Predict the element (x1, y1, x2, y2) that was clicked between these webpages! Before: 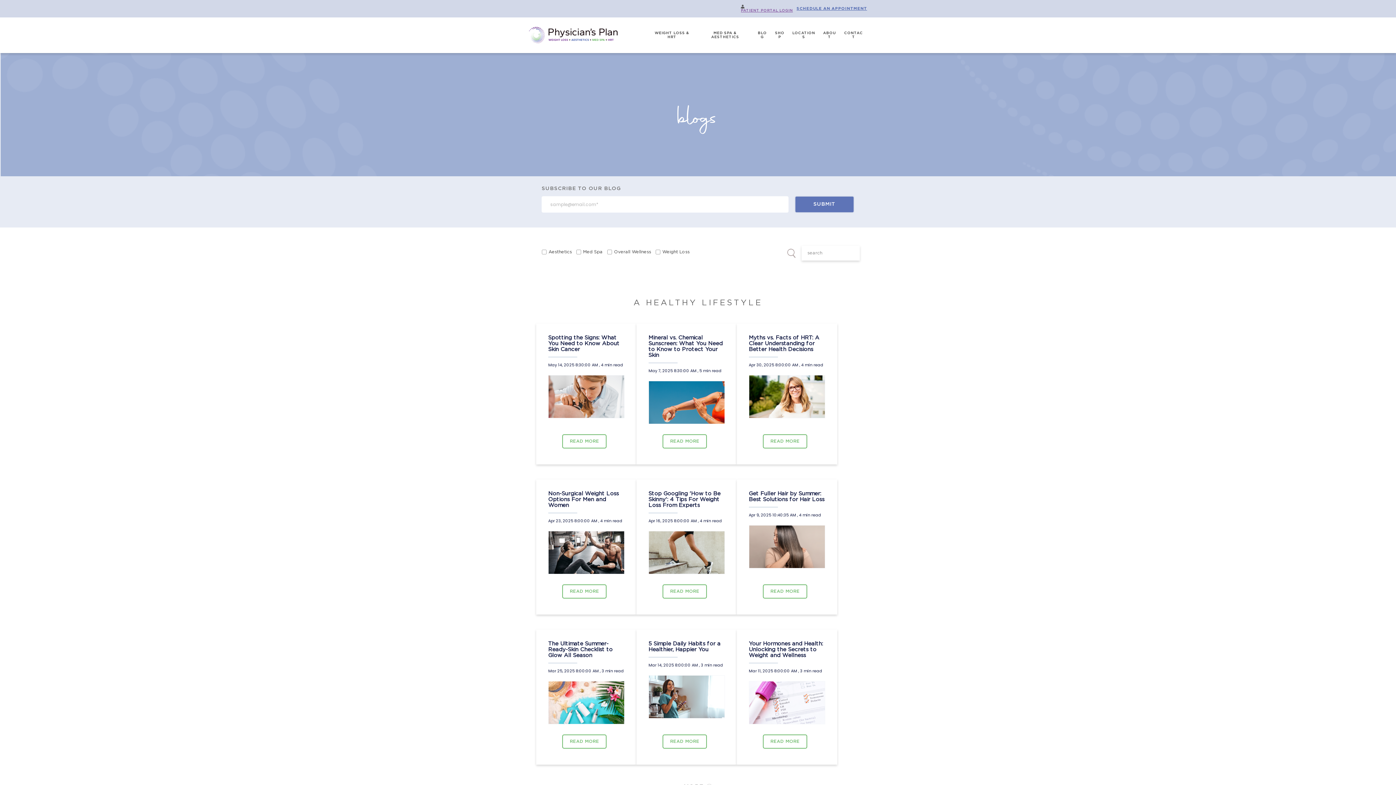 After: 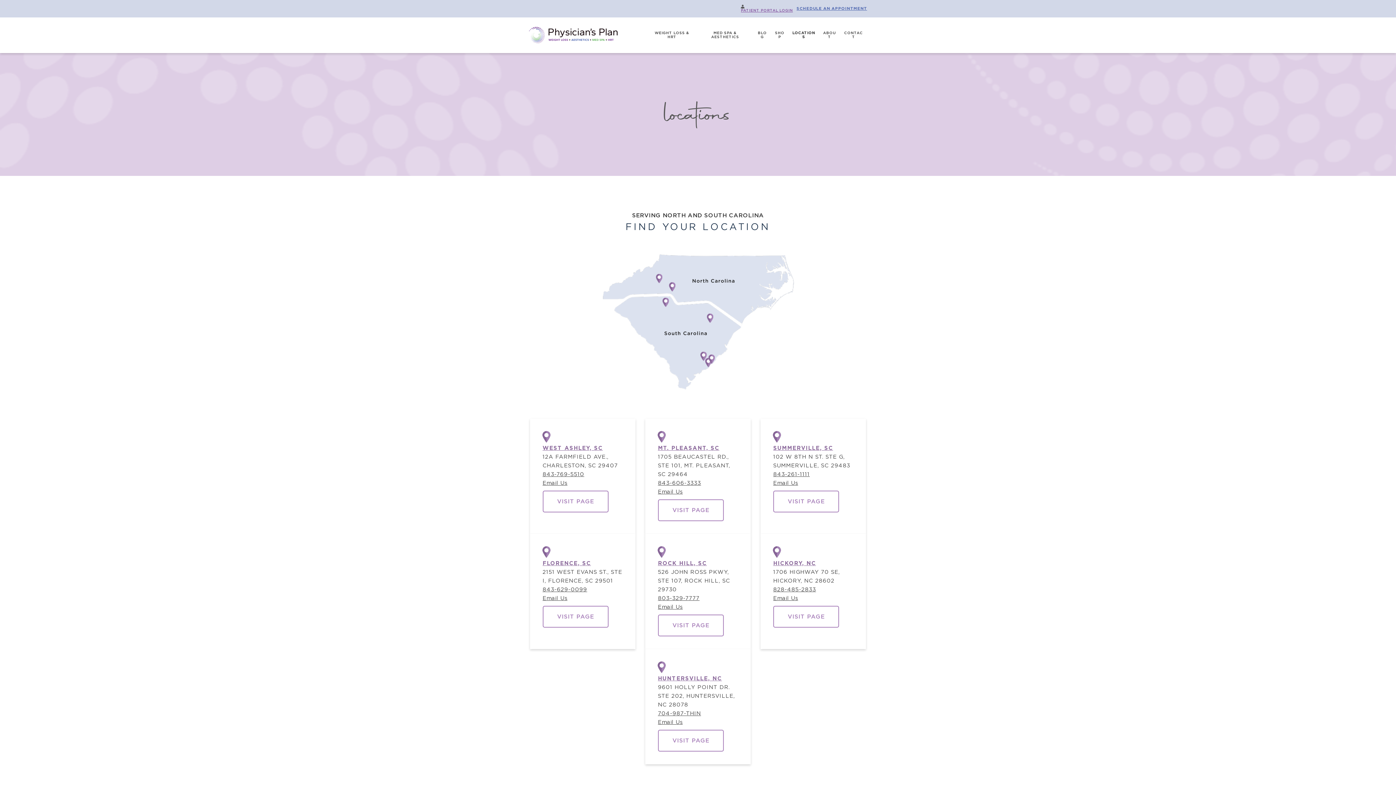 Action: label: LOCATIONS bbox: (788, 25, 819, 44)